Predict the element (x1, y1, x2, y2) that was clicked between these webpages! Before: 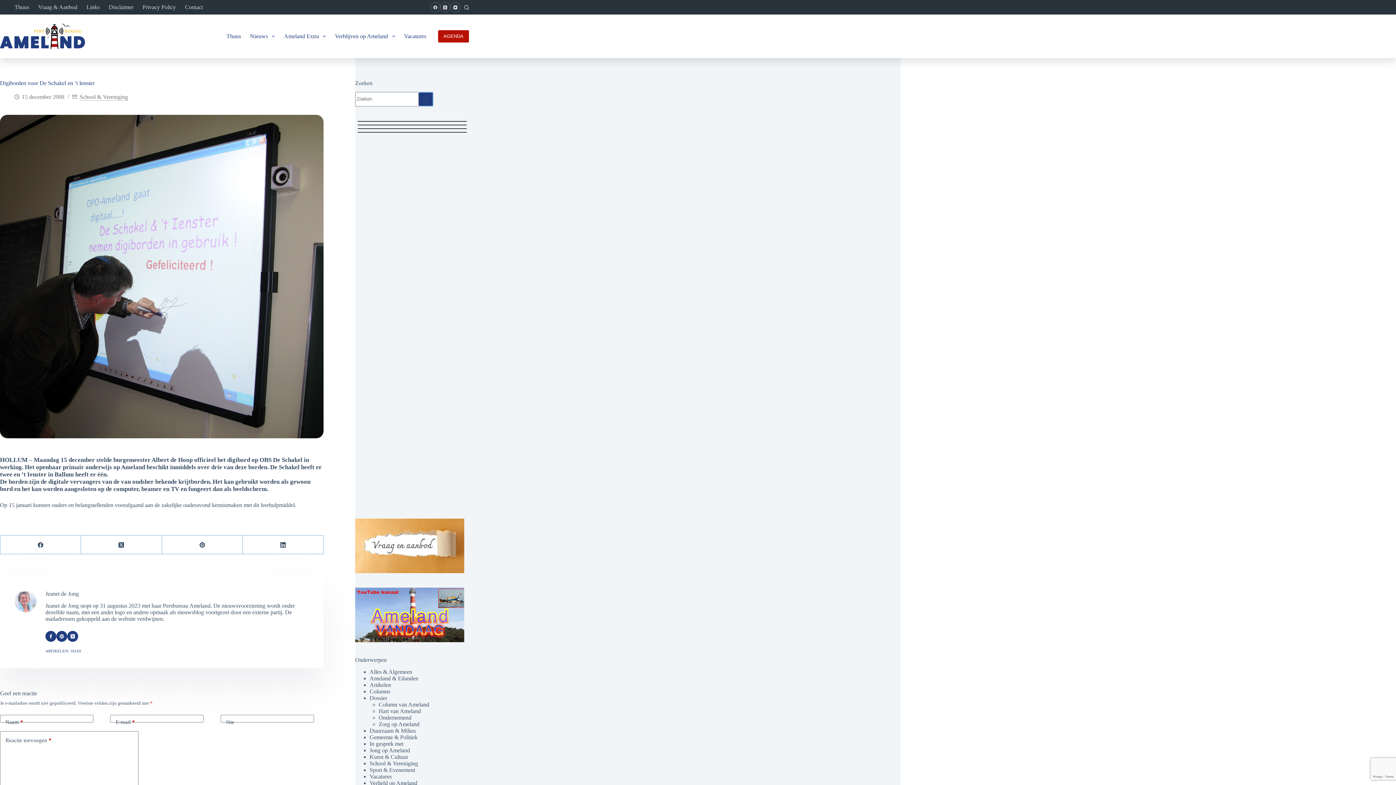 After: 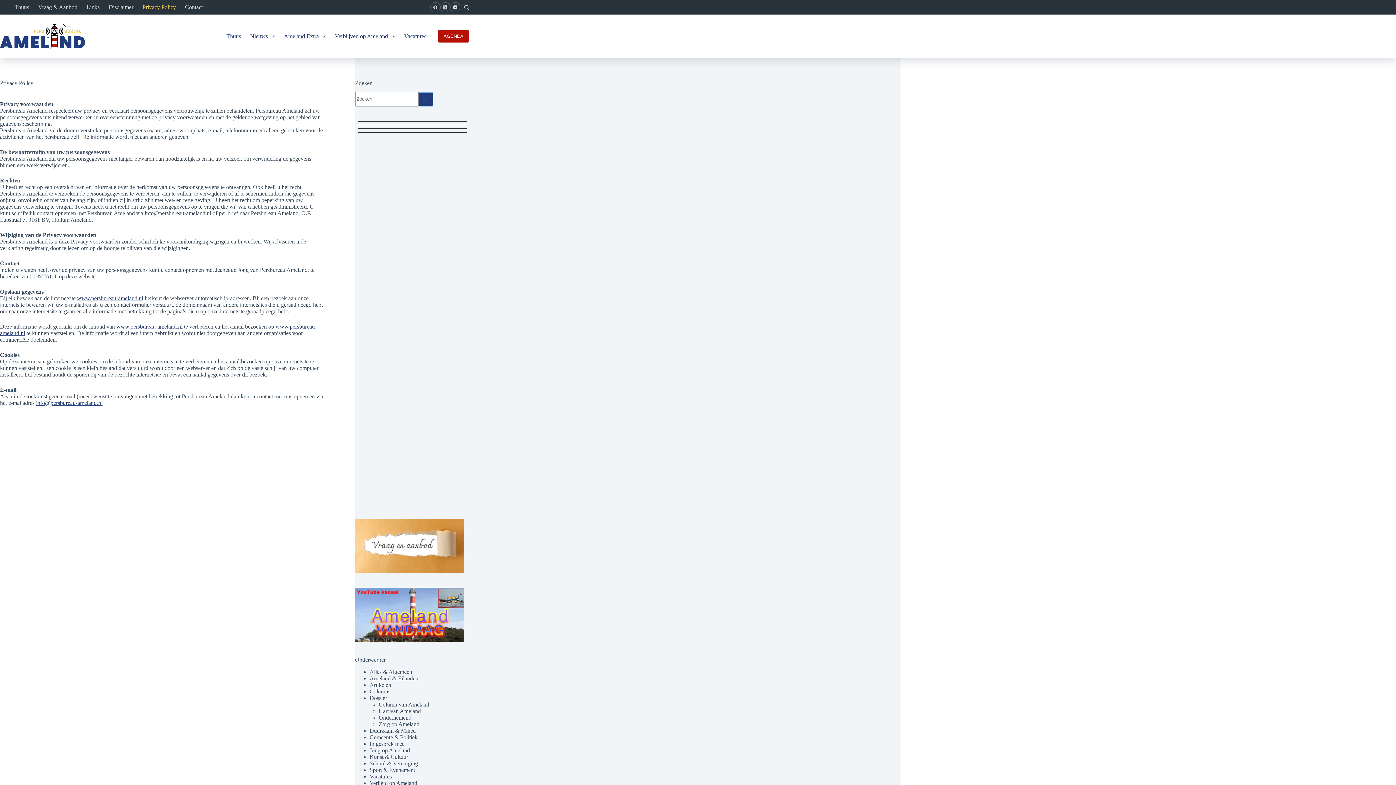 Action: bbox: (138, 0, 180, 14) label: Privacy Policy